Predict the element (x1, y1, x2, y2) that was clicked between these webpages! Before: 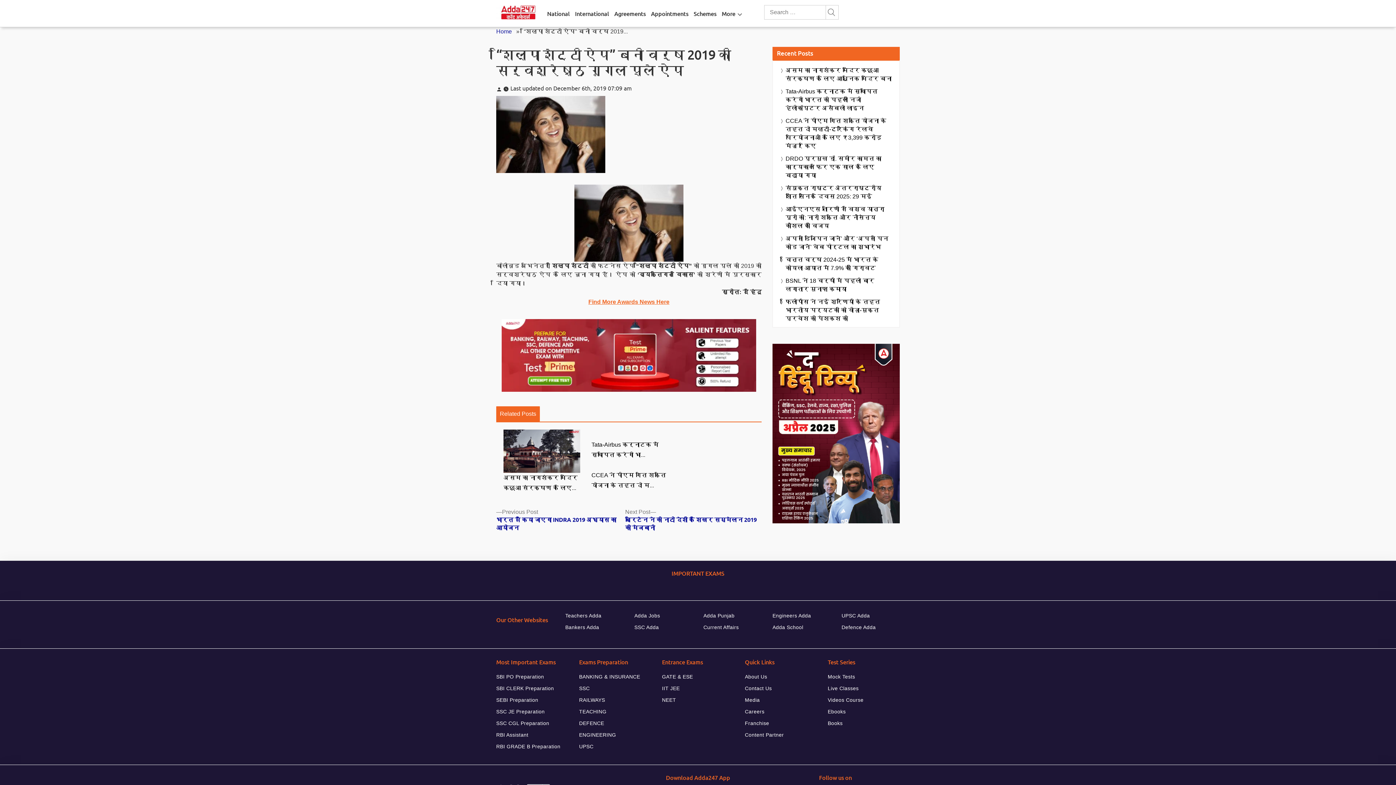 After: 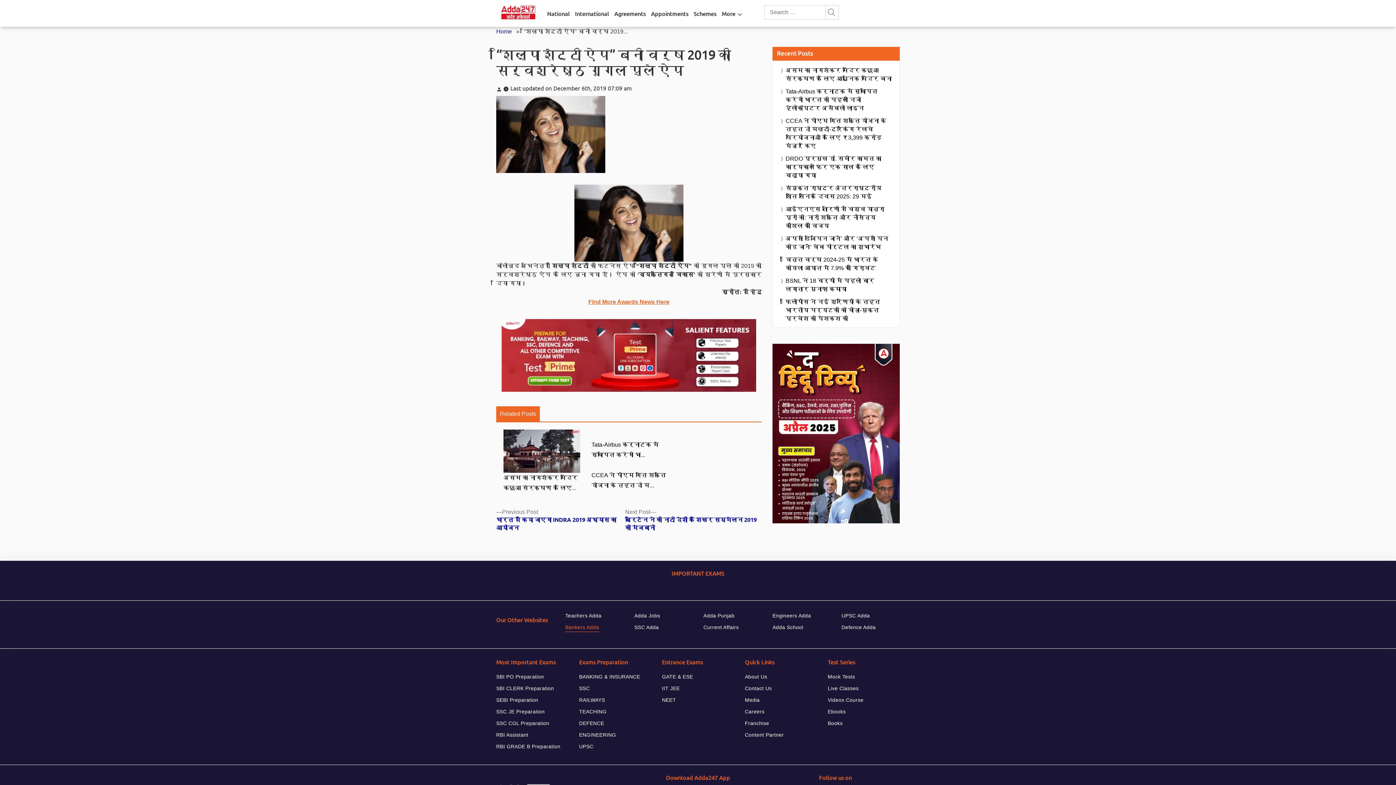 Action: bbox: (565, 622, 599, 632) label: Bankers Adda